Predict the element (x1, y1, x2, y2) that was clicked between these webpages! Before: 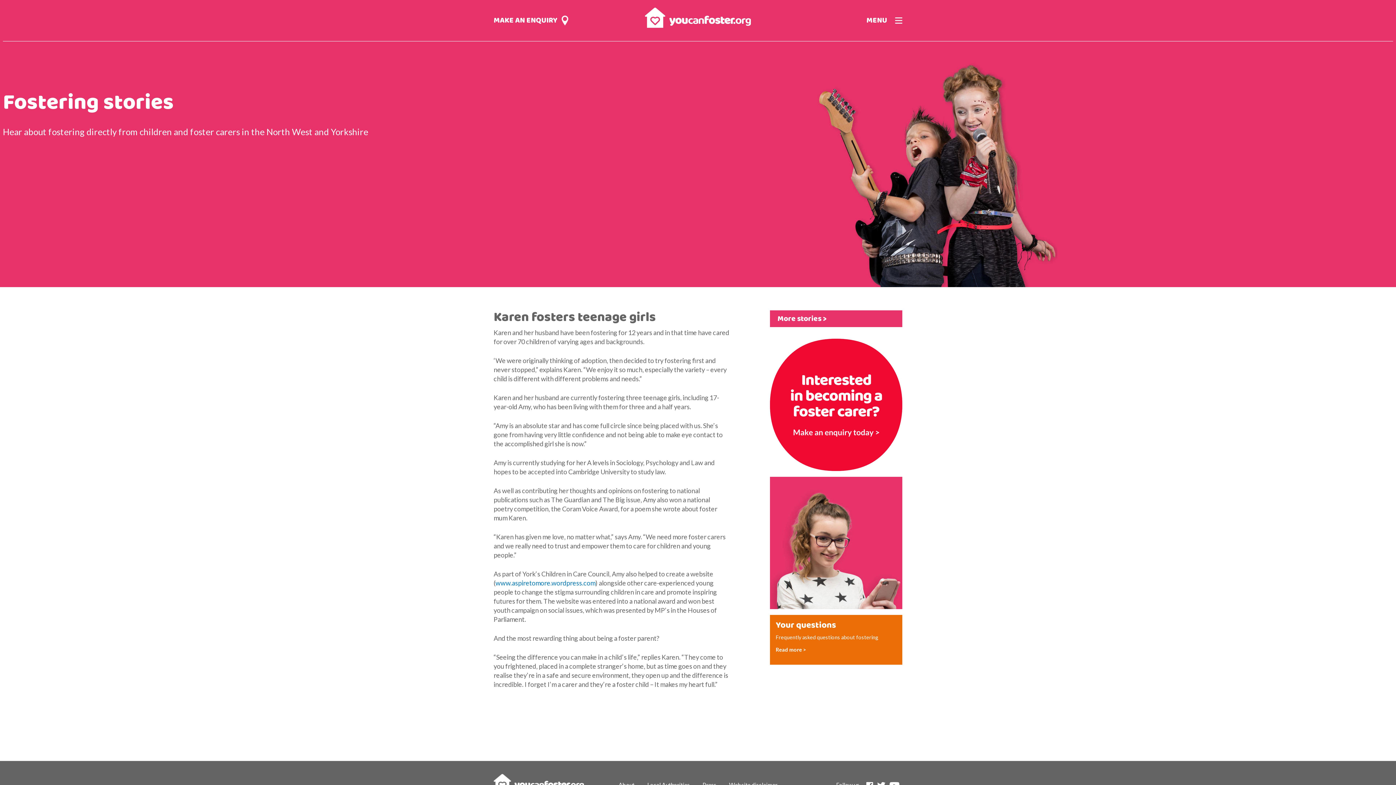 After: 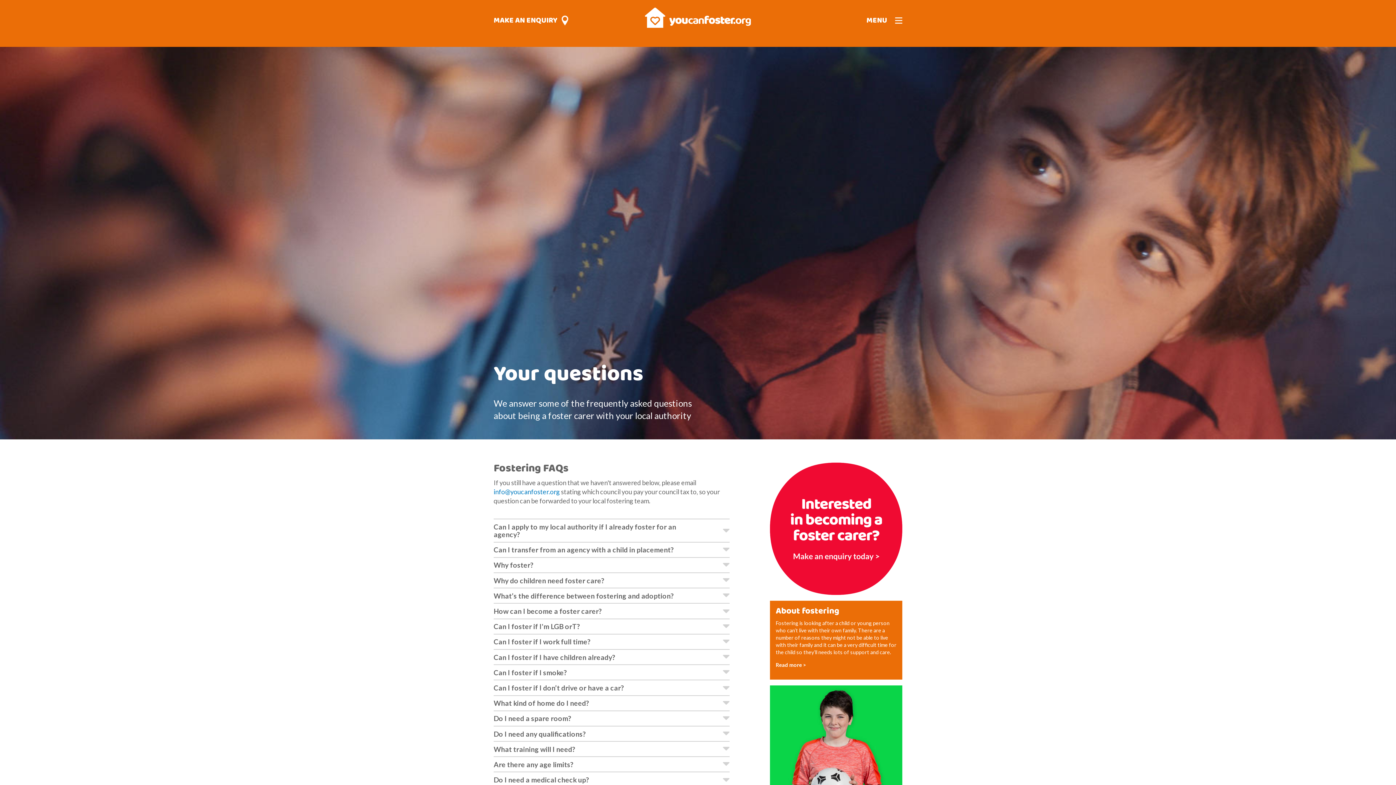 Action: bbox: (776, 647, 806, 653) label: Read more >